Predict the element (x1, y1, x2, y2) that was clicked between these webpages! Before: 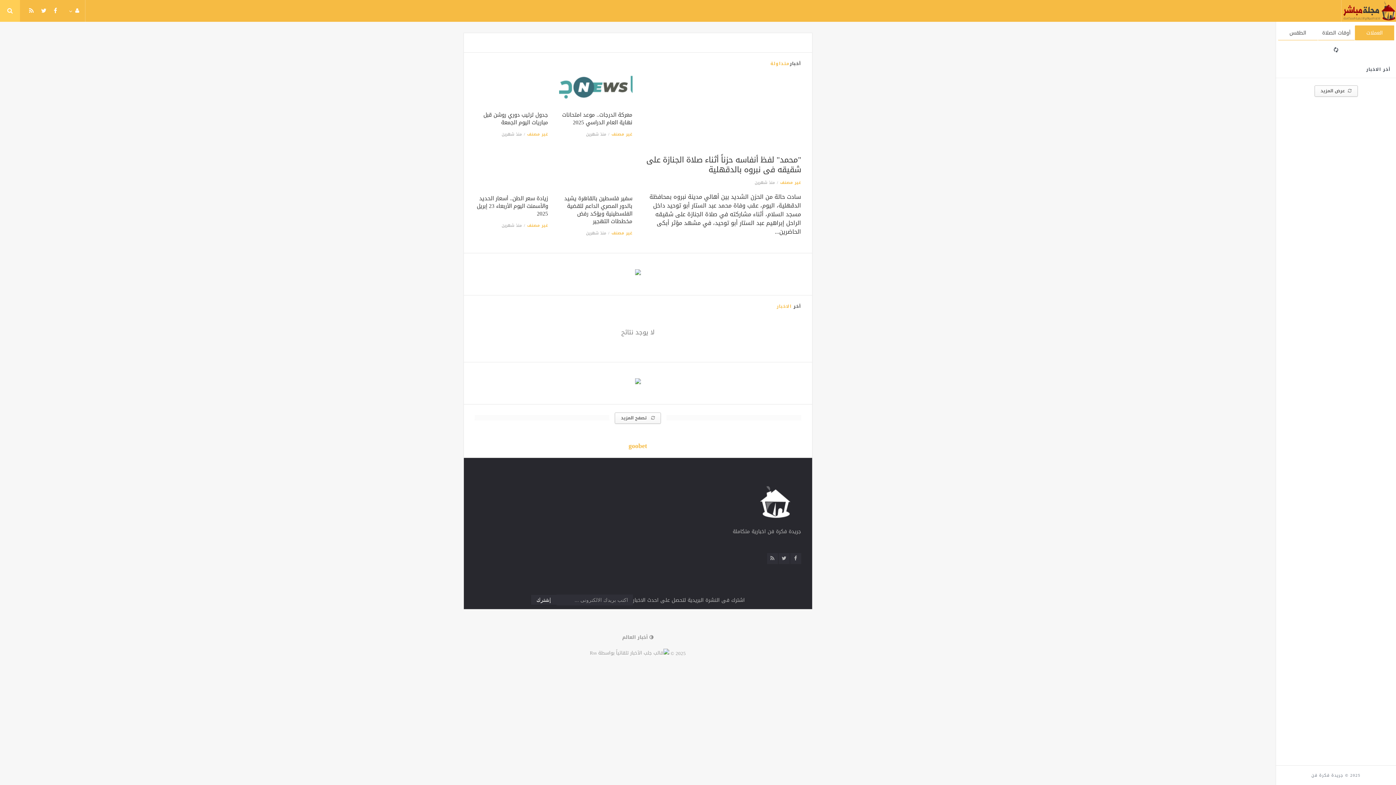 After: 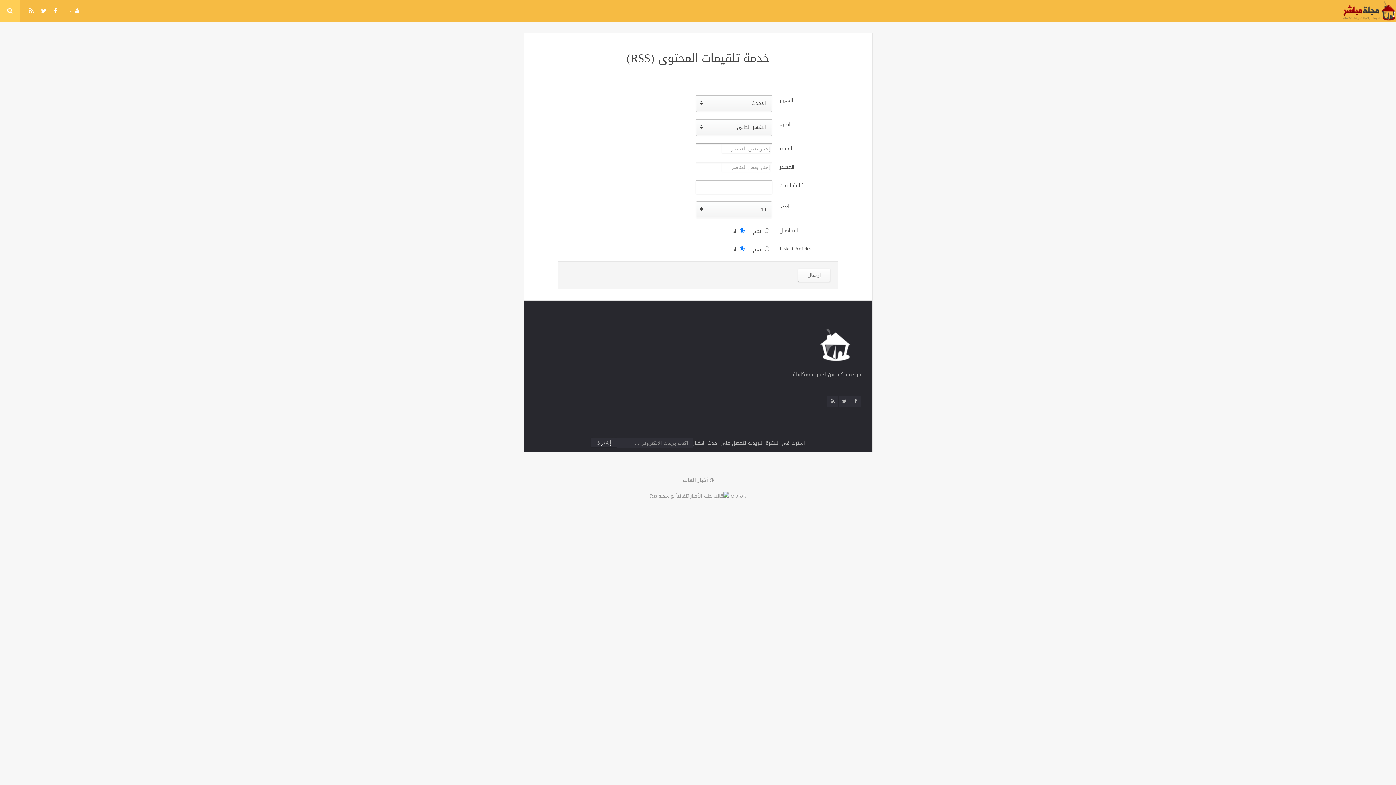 Action: bbox: (767, 553, 778, 564)